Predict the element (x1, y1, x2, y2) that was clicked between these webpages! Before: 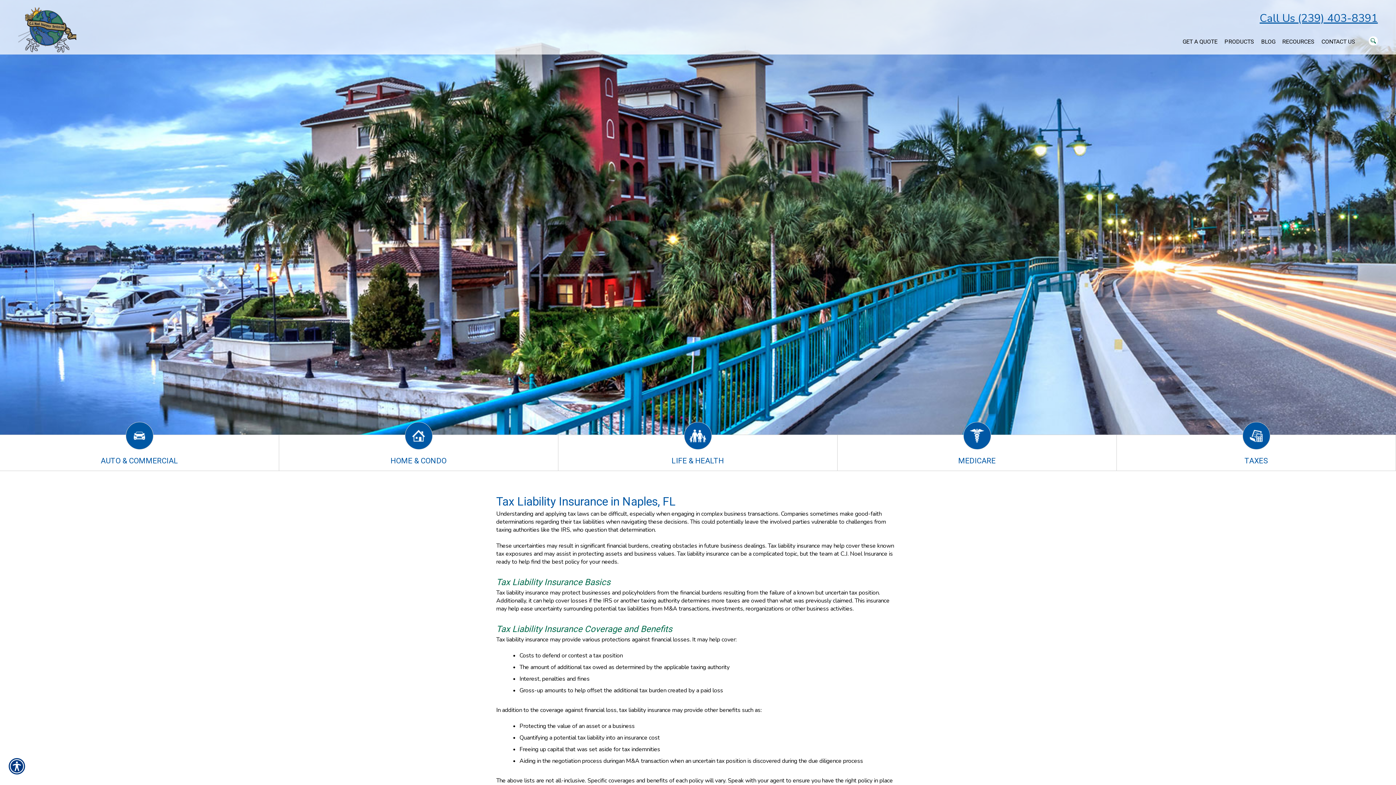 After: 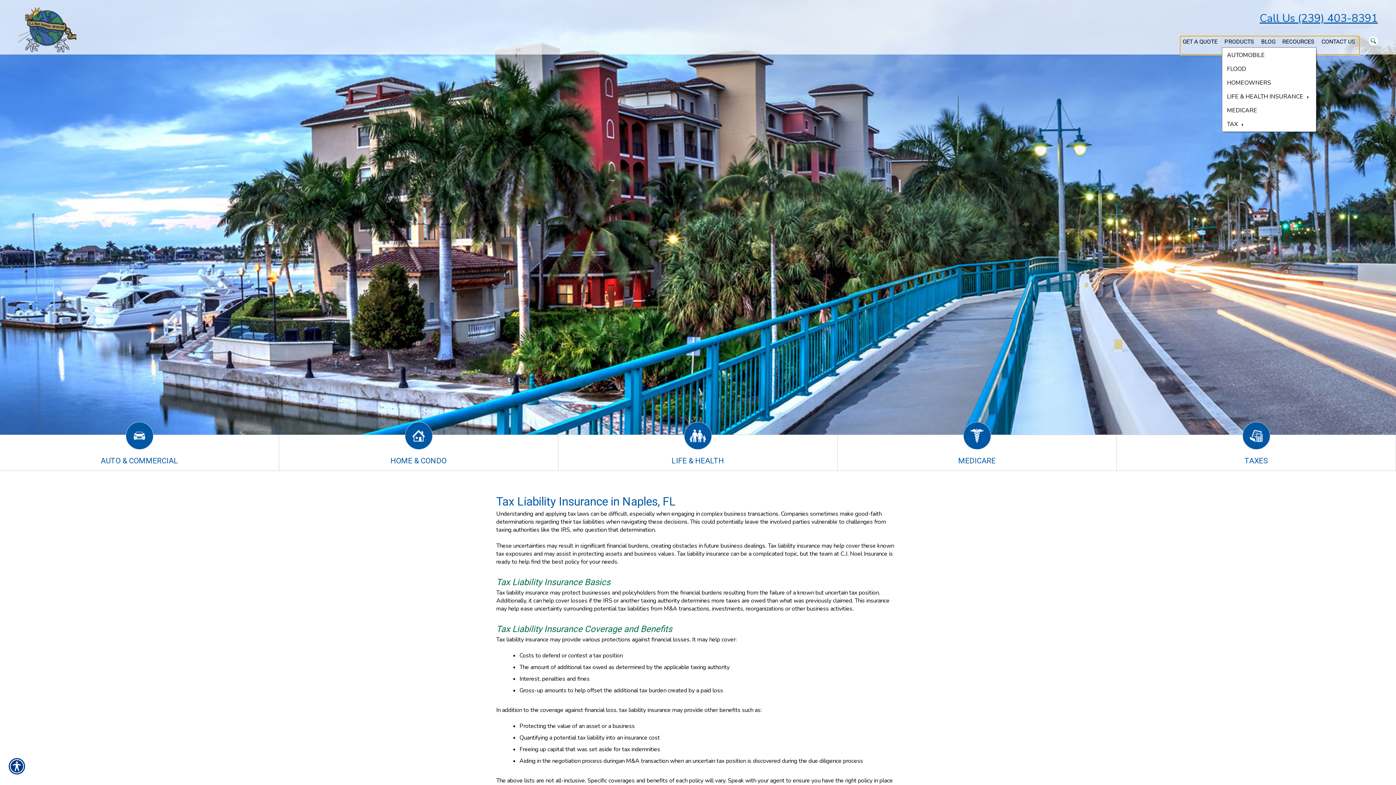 Action: label: PRODUCTS bbox: (1222, 36, 1257, 47)